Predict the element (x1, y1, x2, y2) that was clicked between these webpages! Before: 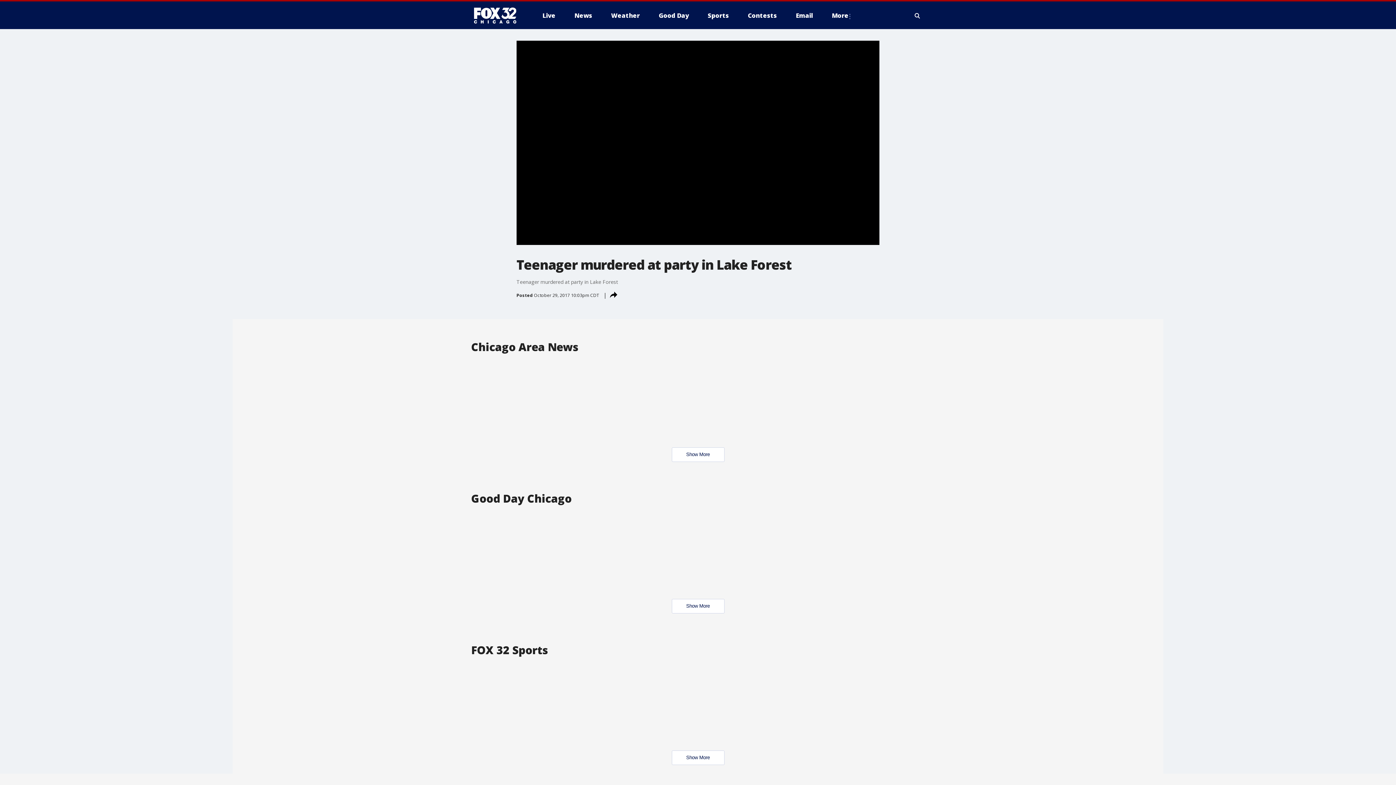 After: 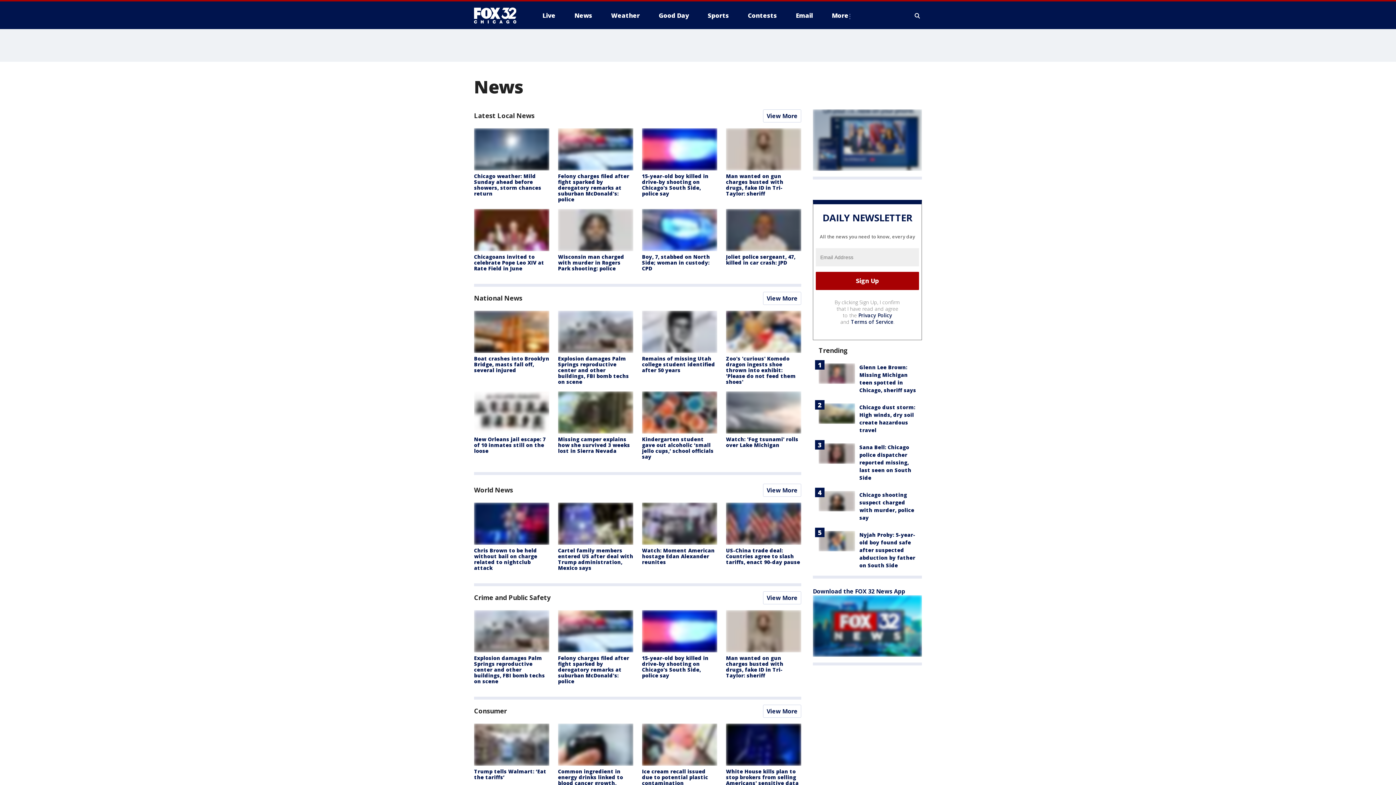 Action: bbox: (568, 9, 598, 21) label: News